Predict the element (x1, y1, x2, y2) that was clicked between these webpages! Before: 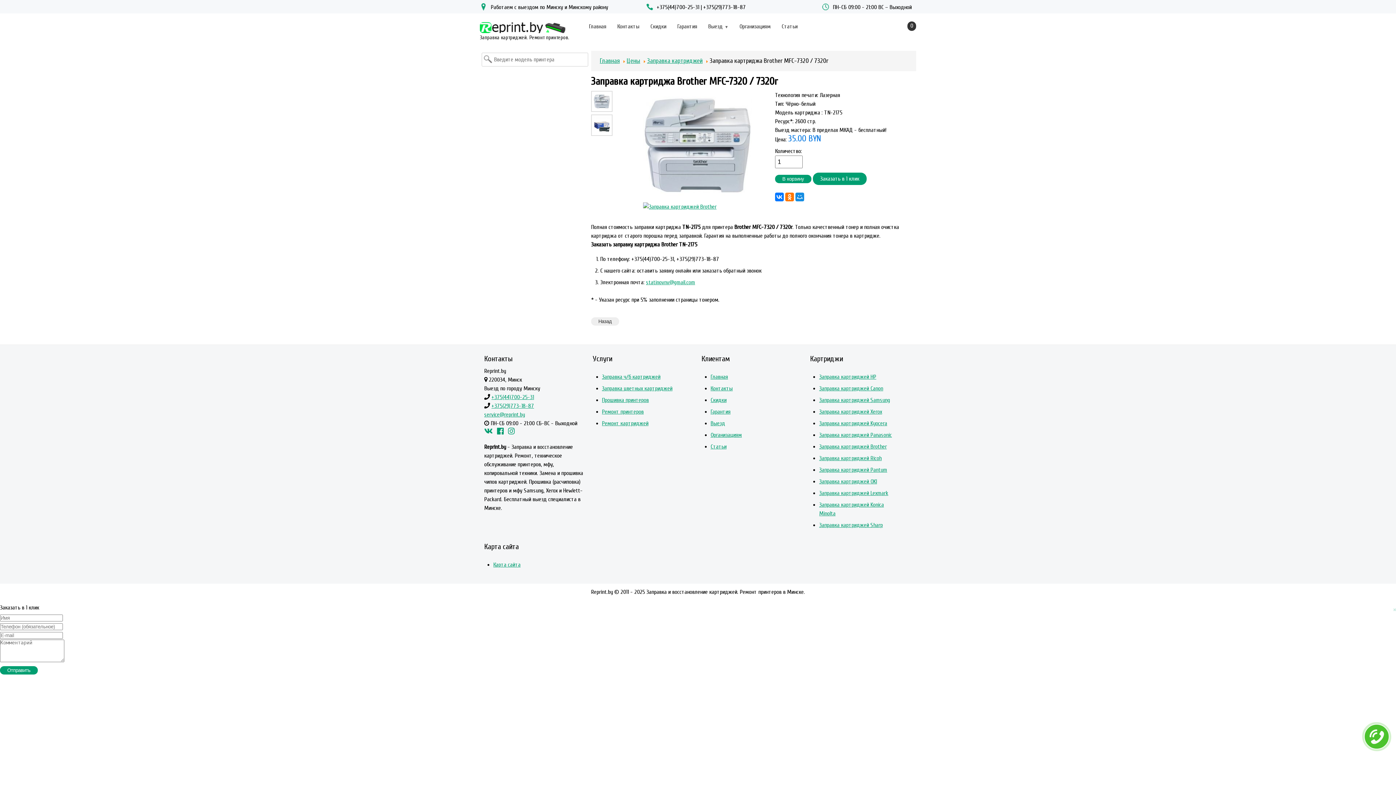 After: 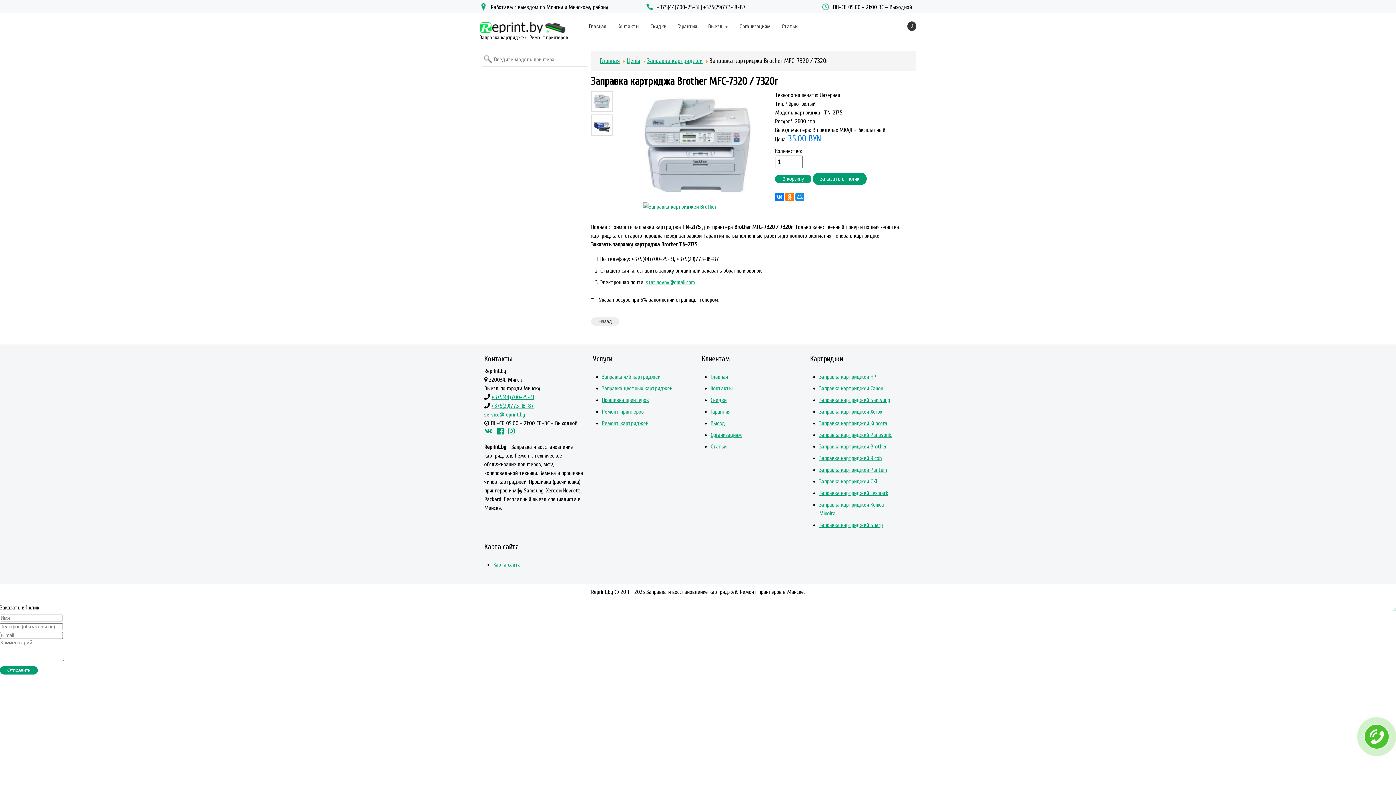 Action: bbox: (508, 429, 517, 435)